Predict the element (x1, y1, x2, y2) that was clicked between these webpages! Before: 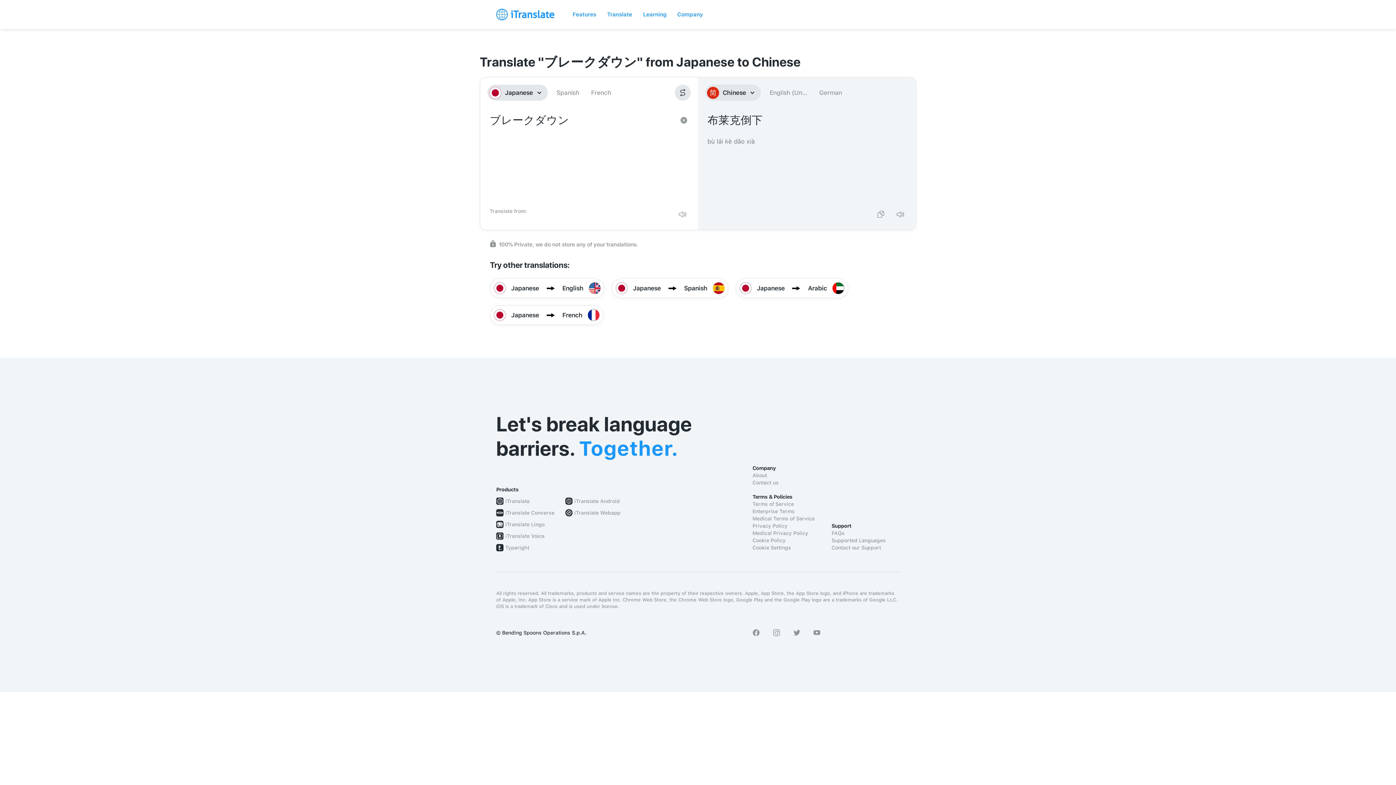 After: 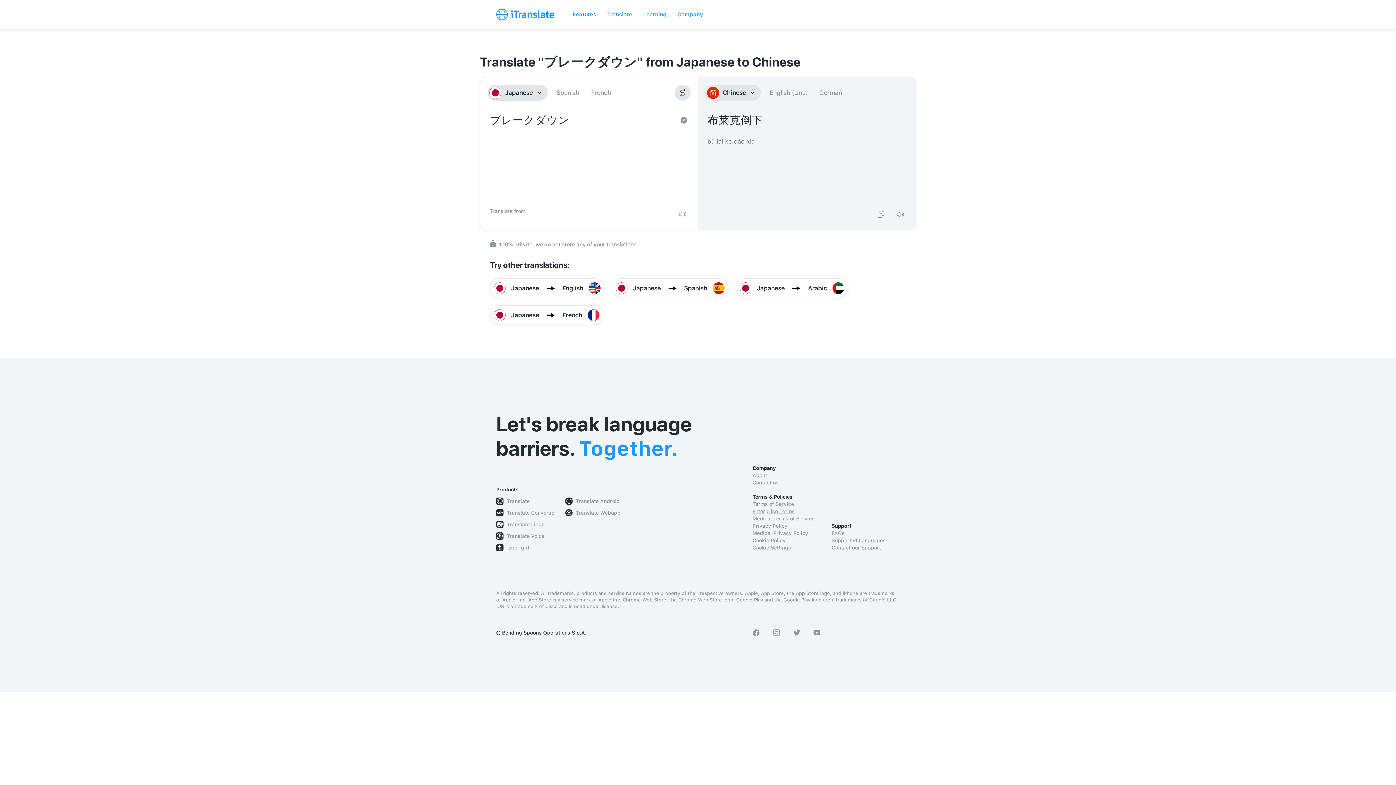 Action: label: Enterprise Terms bbox: (752, 508, 820, 515)